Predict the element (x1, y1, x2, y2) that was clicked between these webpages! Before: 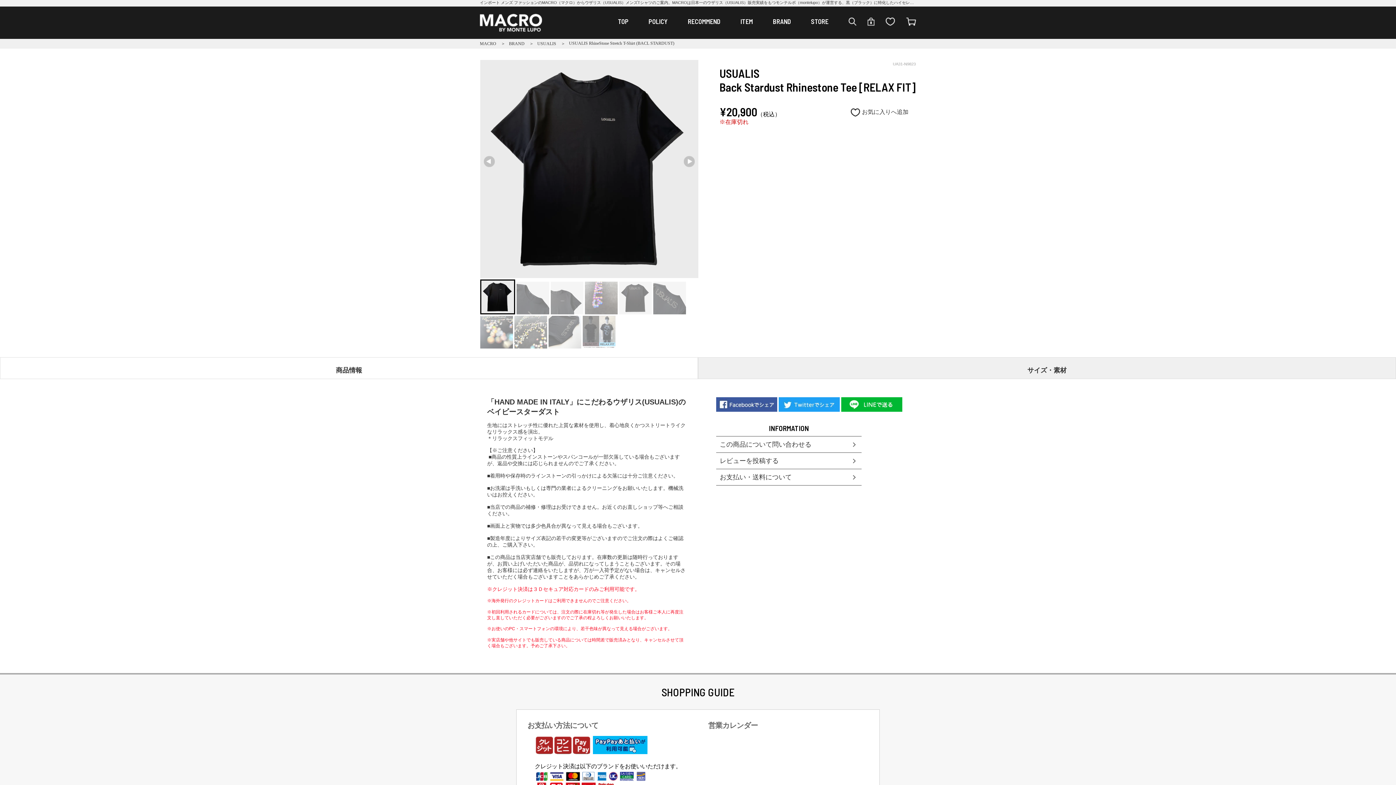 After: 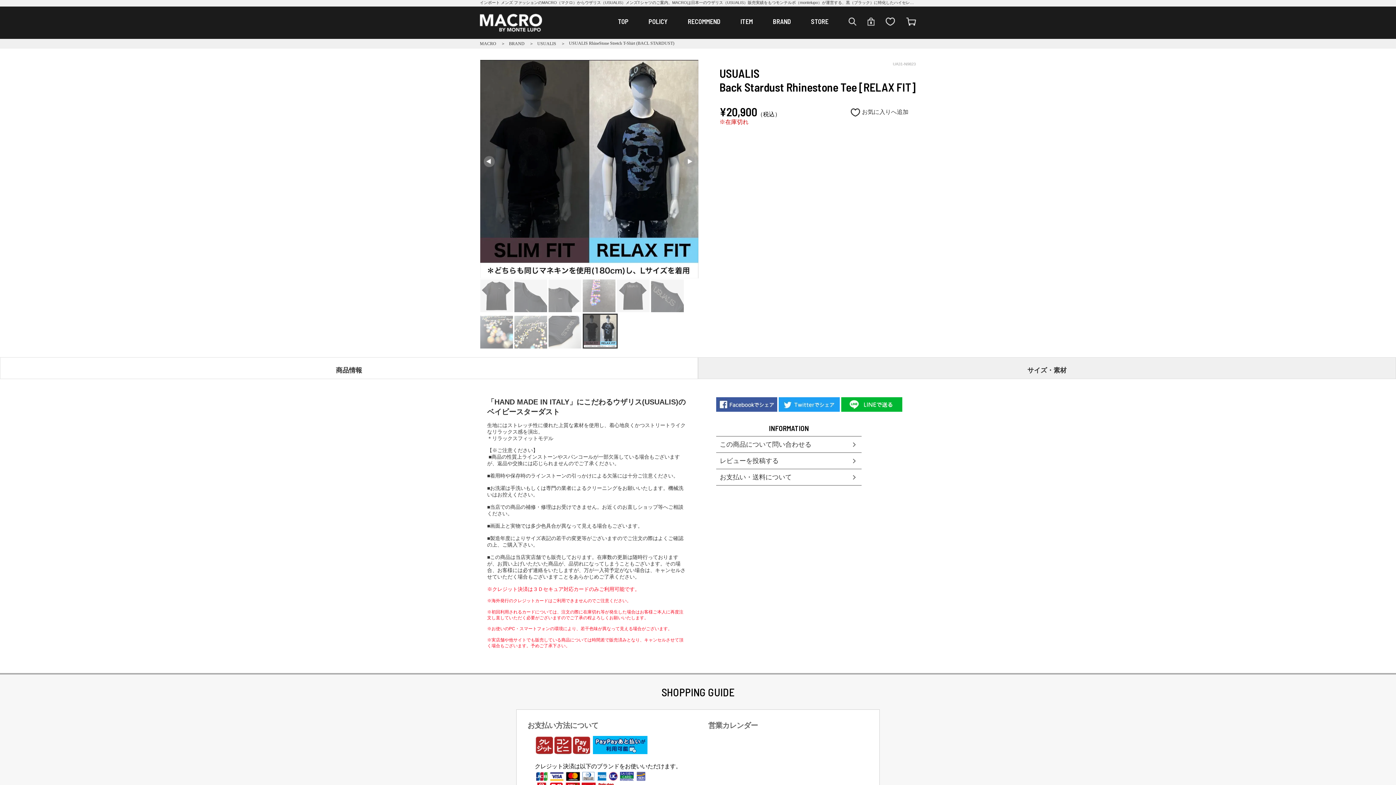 Action: bbox: (582, 343, 615, 349)